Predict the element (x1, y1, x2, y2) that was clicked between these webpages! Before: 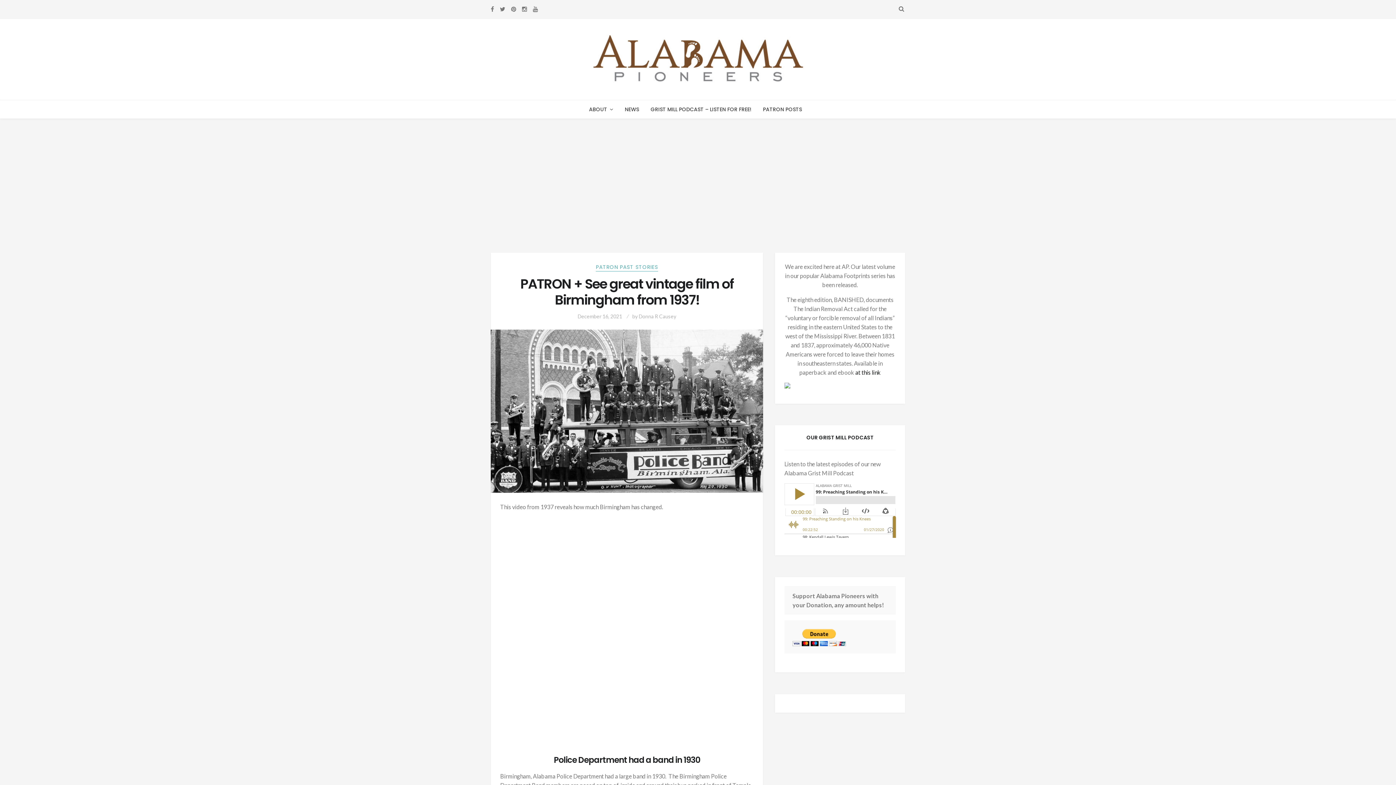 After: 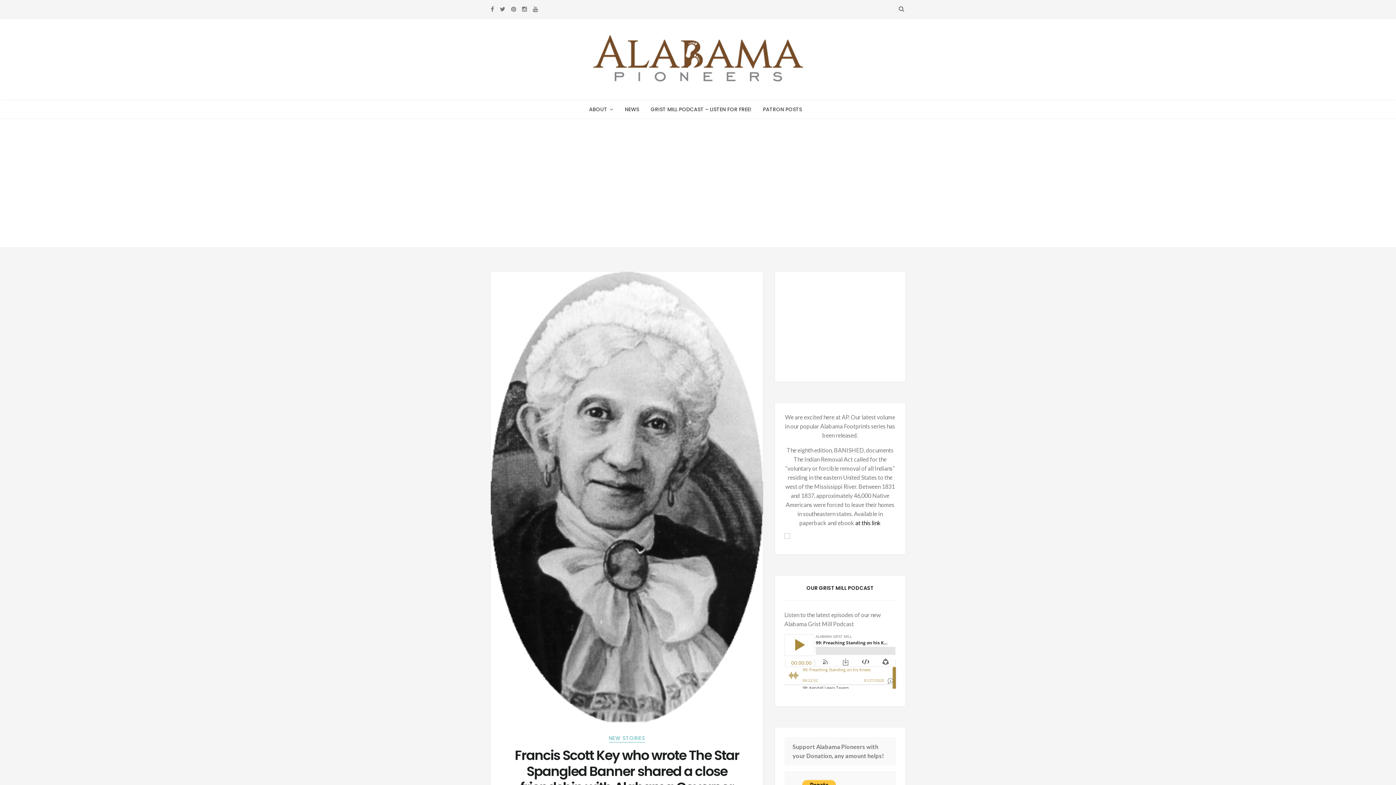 Action: bbox: (592, 34, 804, 82)